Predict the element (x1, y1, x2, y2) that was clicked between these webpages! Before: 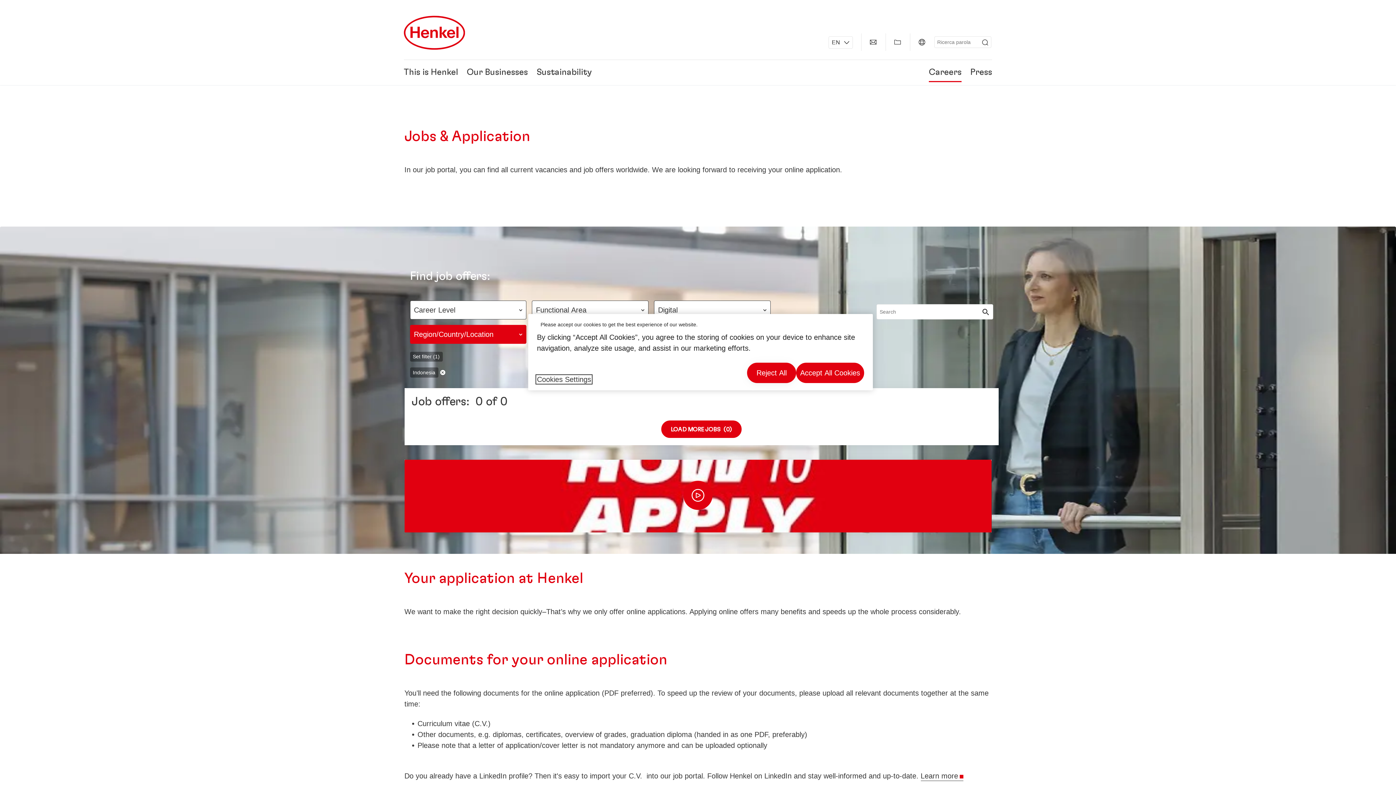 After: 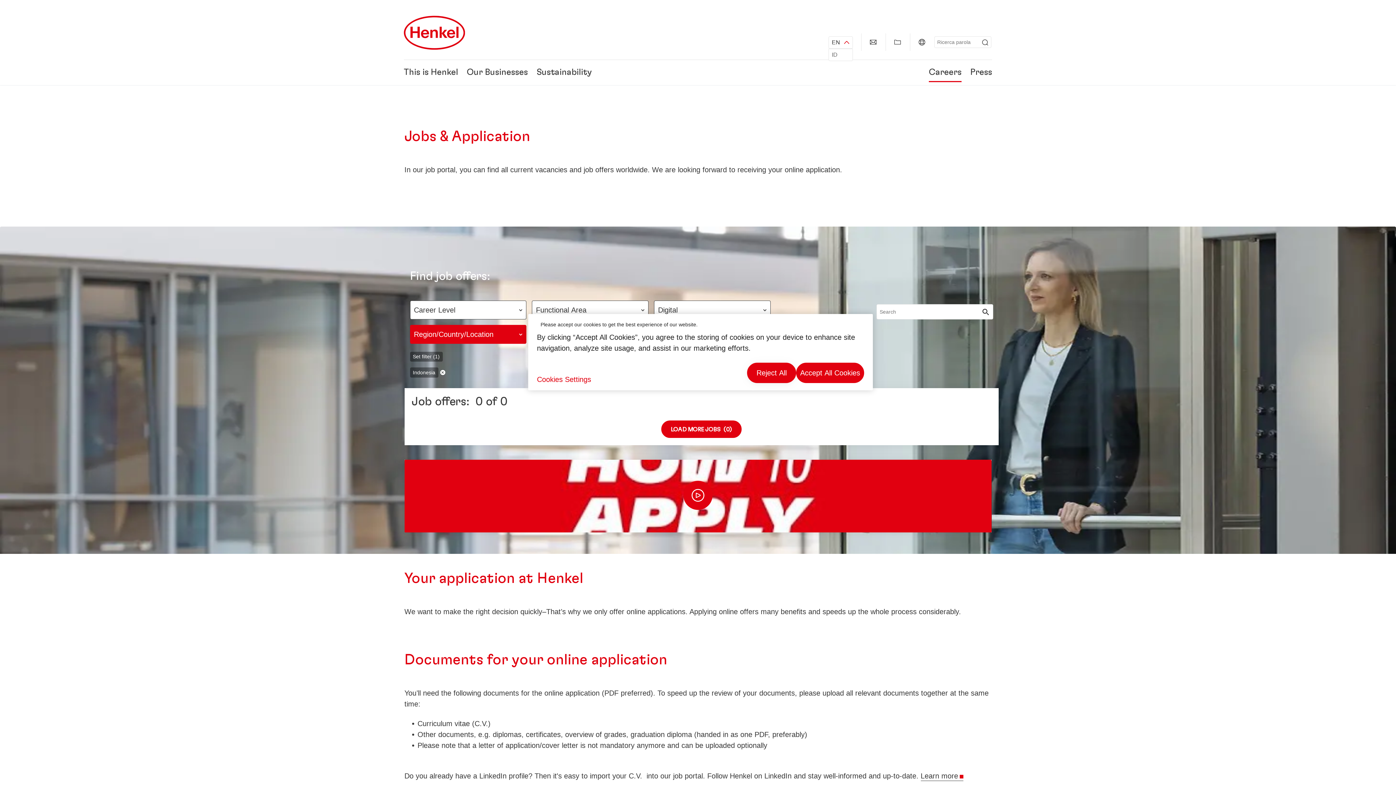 Action: label: EN bbox: (828, 36, 853, 48)